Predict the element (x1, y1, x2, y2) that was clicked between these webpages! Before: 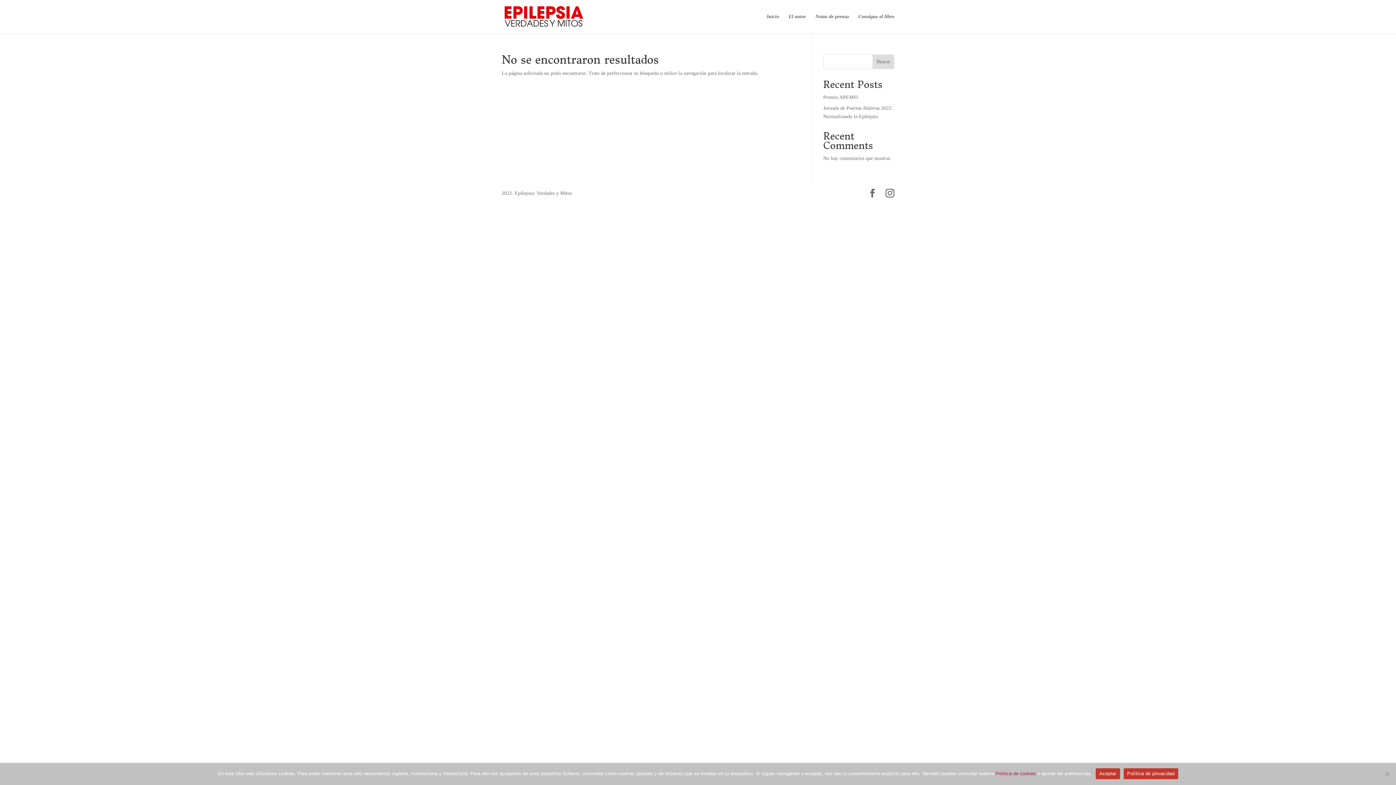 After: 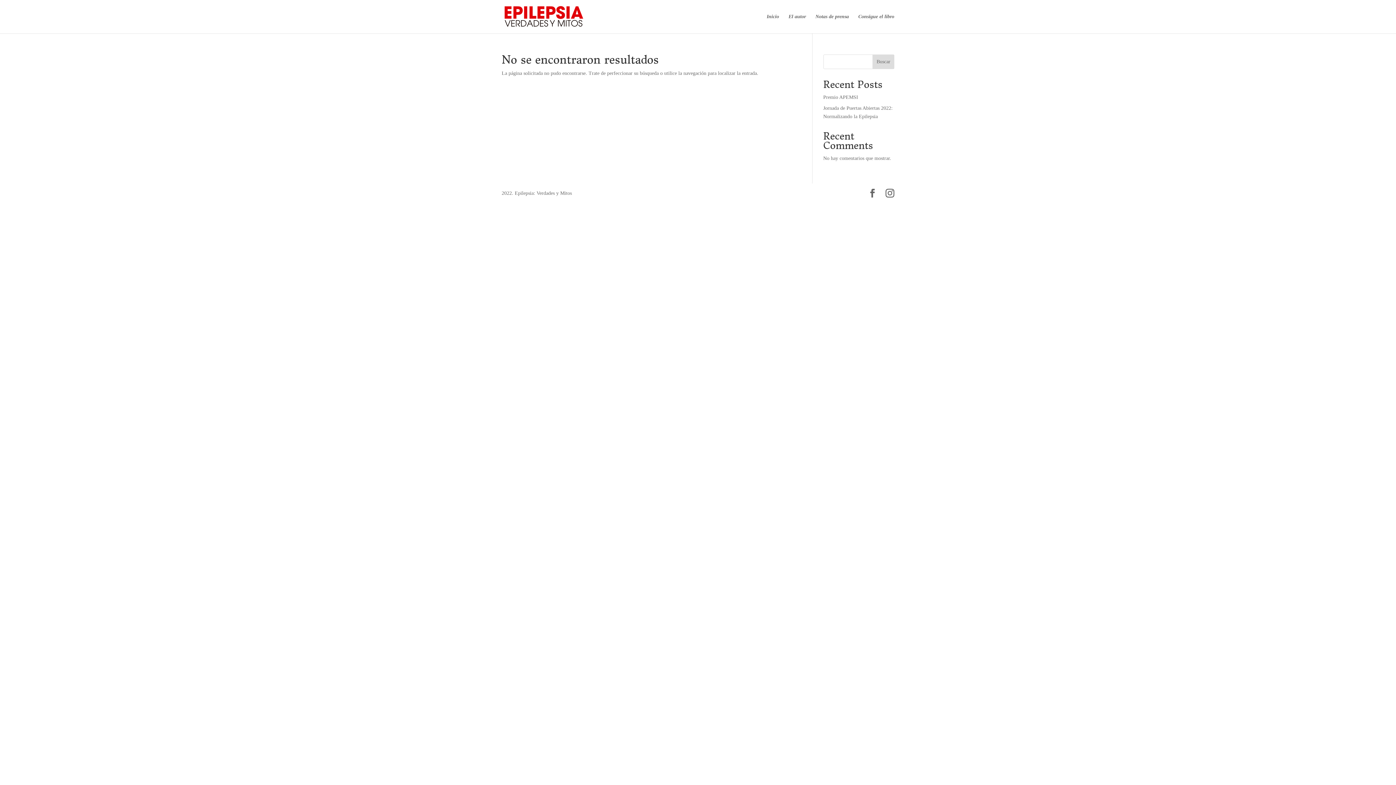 Action: label: Aceptar bbox: (1095, 768, 1120, 779)